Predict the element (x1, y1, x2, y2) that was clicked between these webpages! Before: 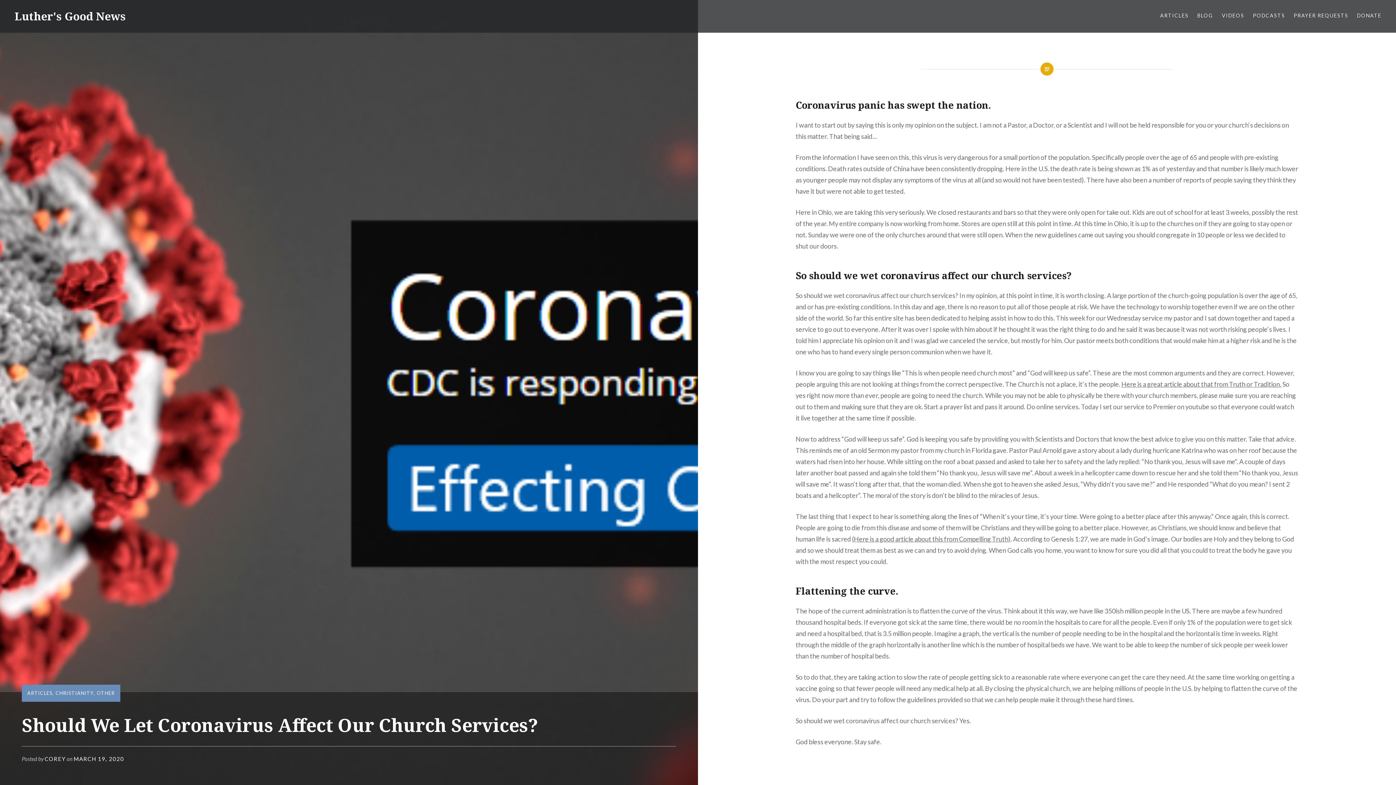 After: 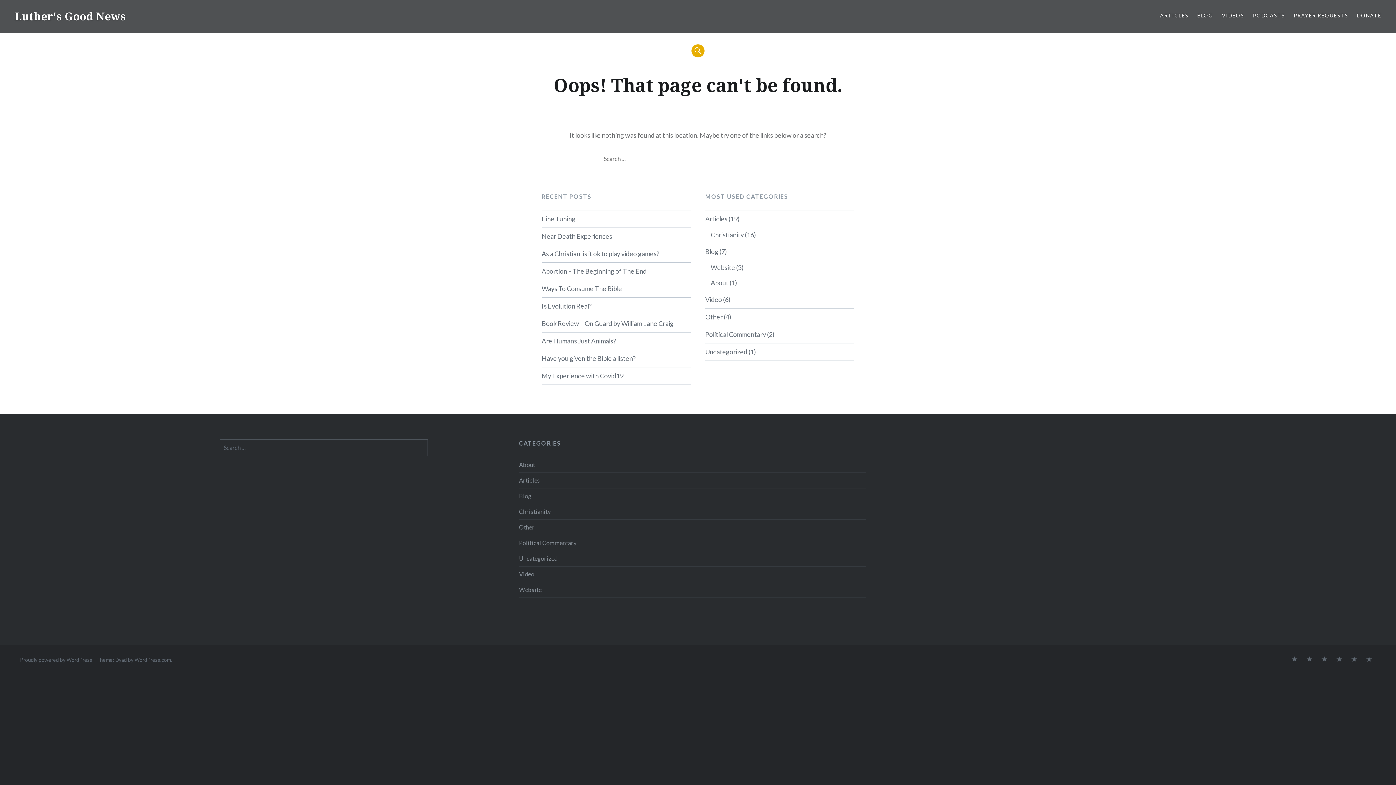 Action: label: CHRISTIANITY bbox: (55, 690, 93, 696)